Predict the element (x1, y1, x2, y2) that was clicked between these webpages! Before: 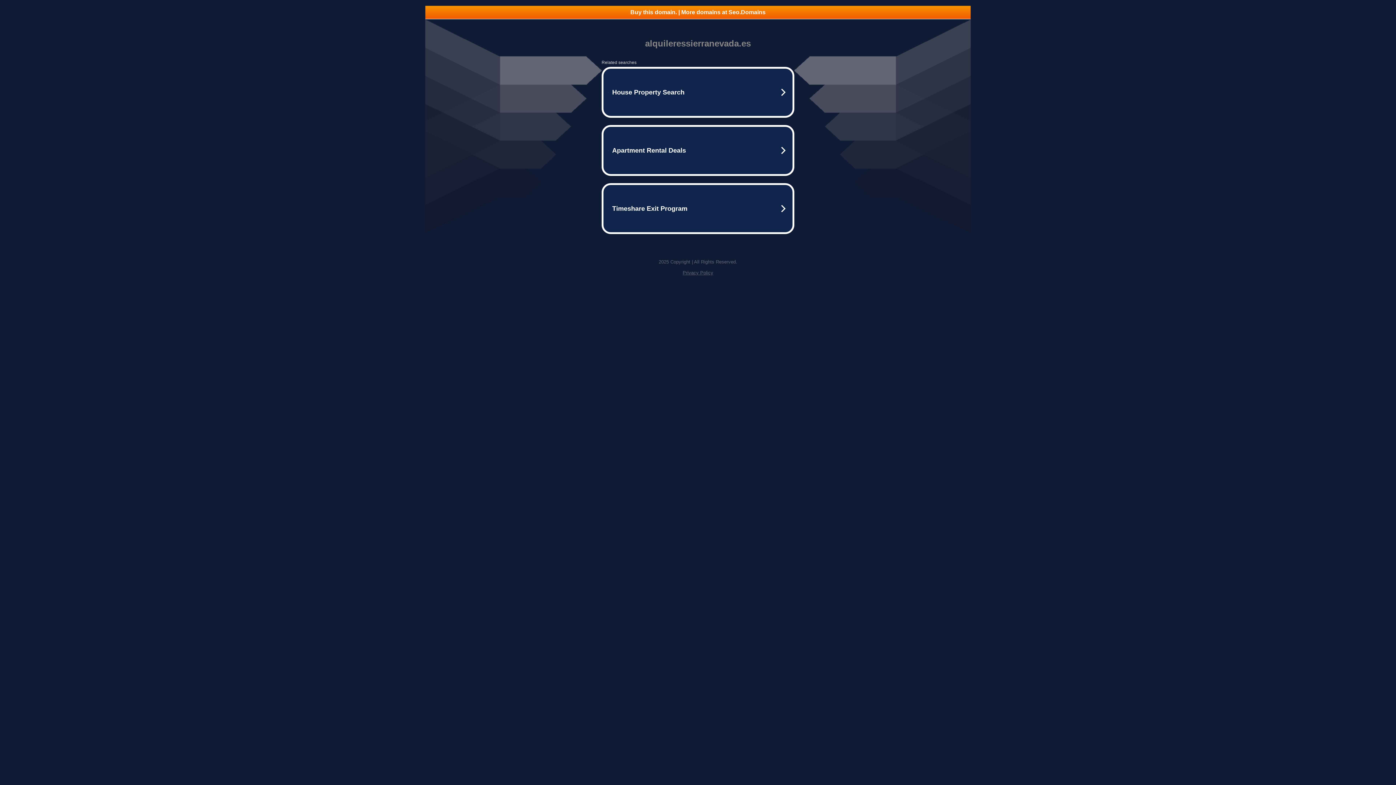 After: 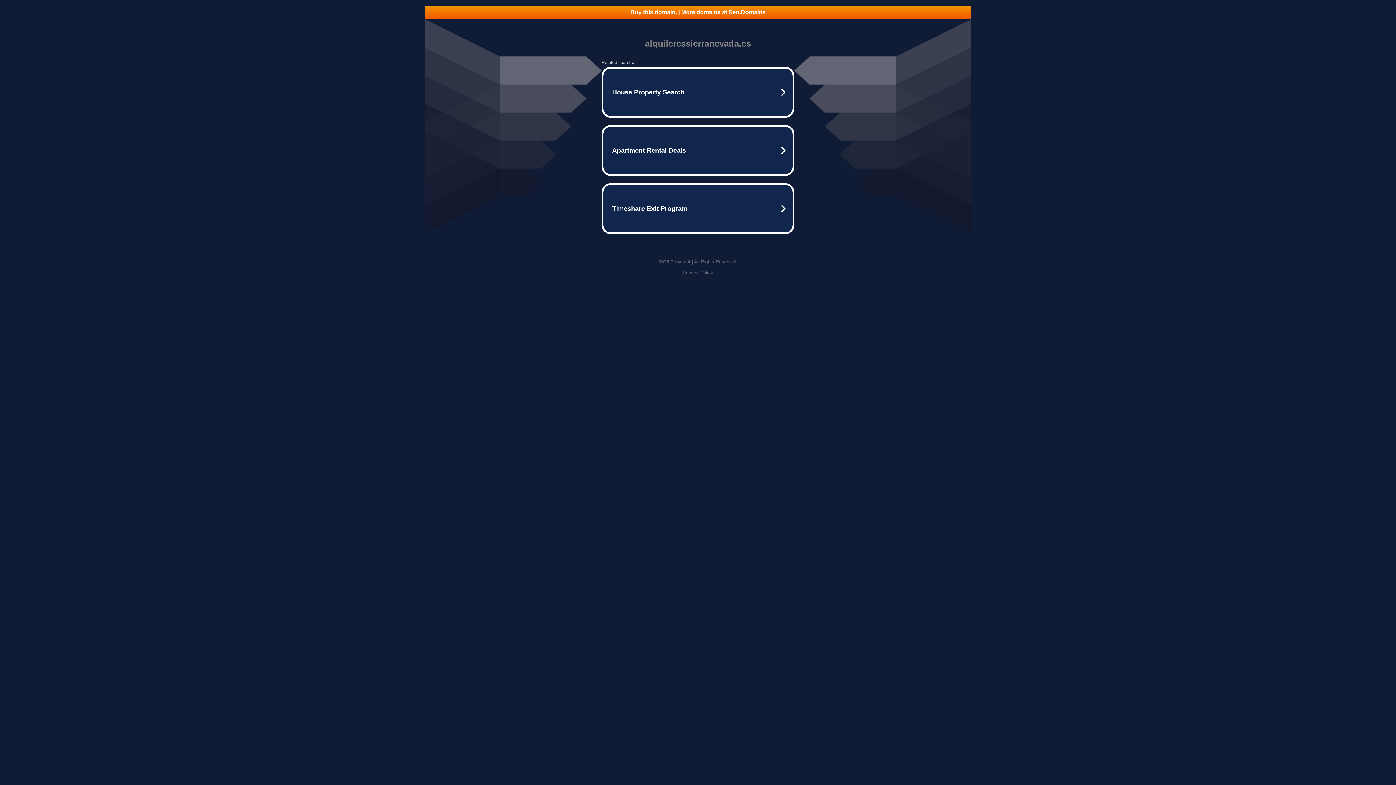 Action: bbox: (425, 5, 970, 18) label: Buy this domain. | More domains at Seo.Domains